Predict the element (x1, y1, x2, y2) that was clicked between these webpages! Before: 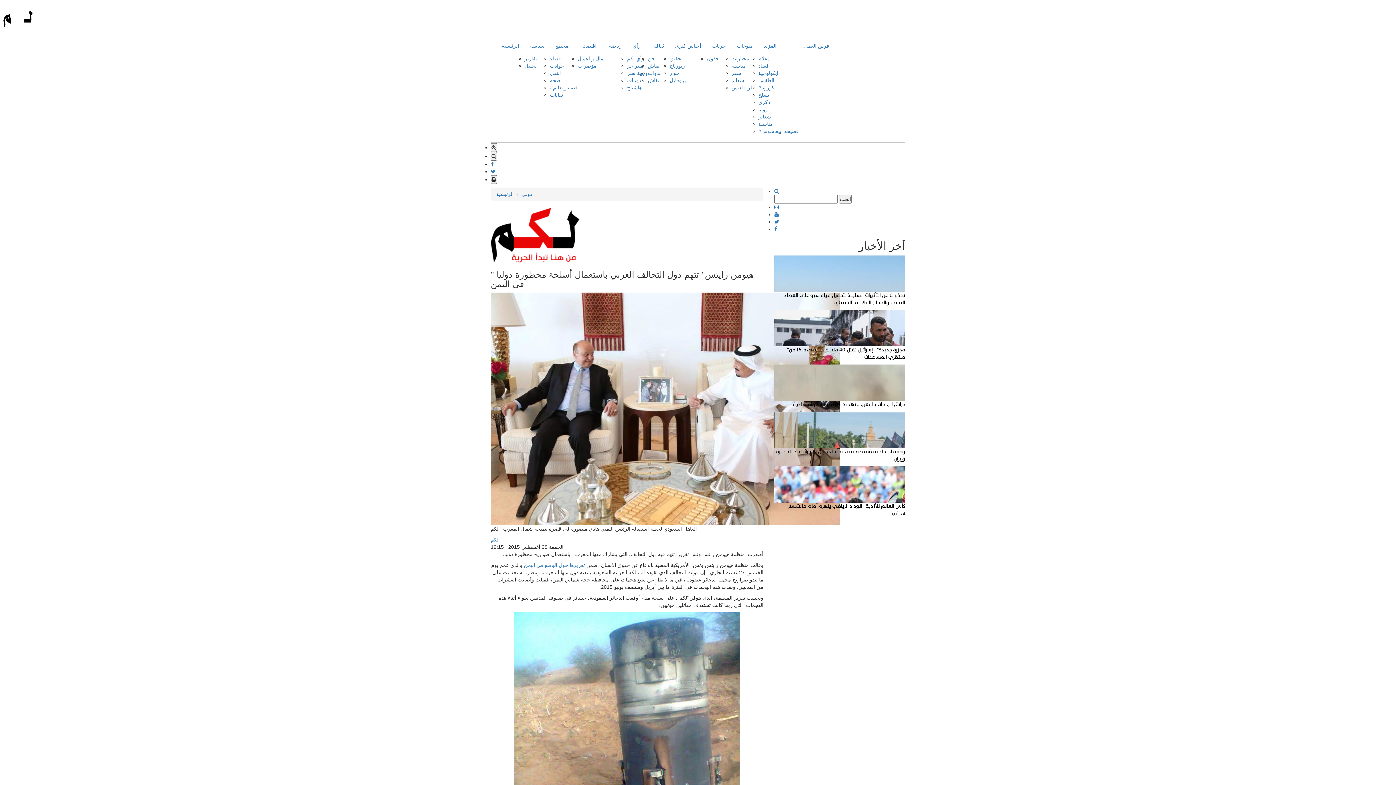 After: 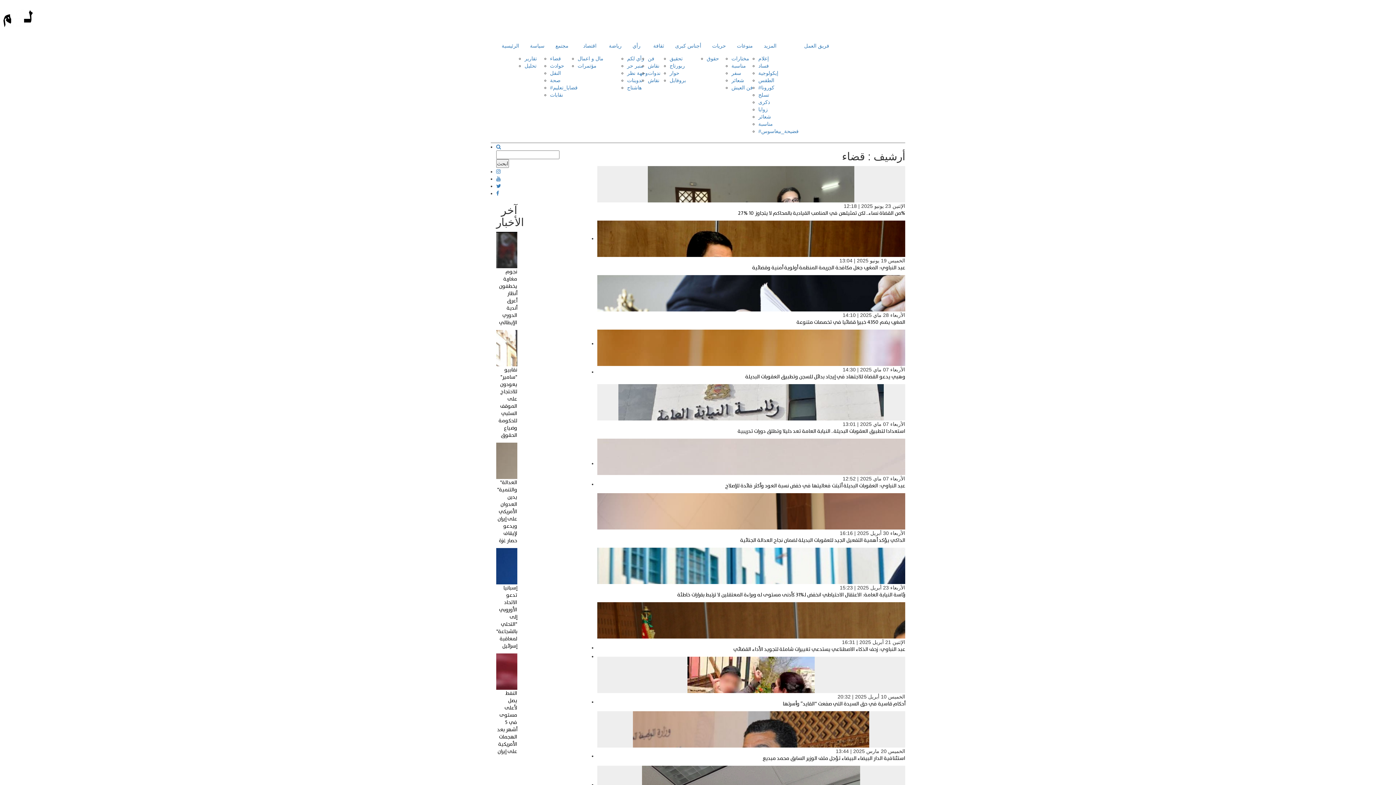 Action: label: قضاء bbox: (550, 88, 561, 94)